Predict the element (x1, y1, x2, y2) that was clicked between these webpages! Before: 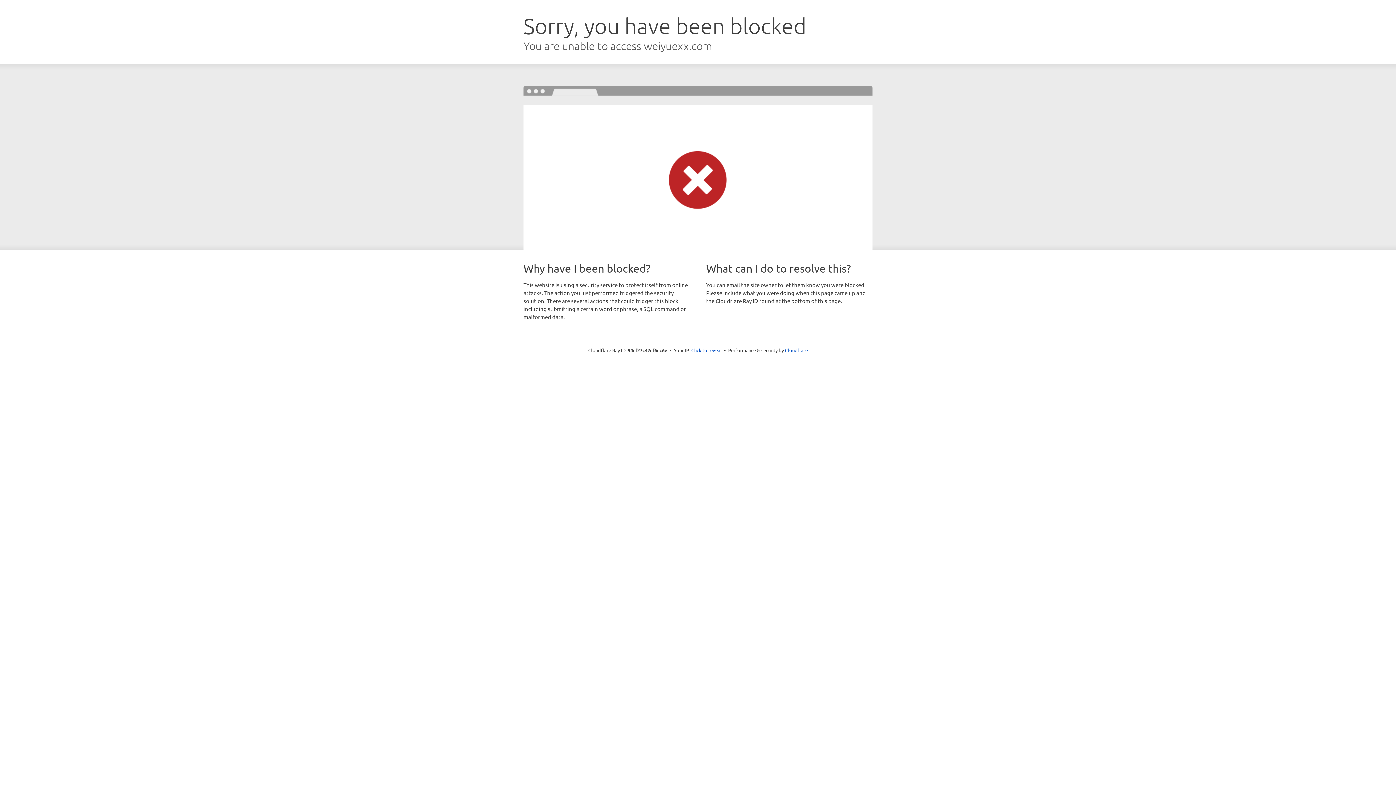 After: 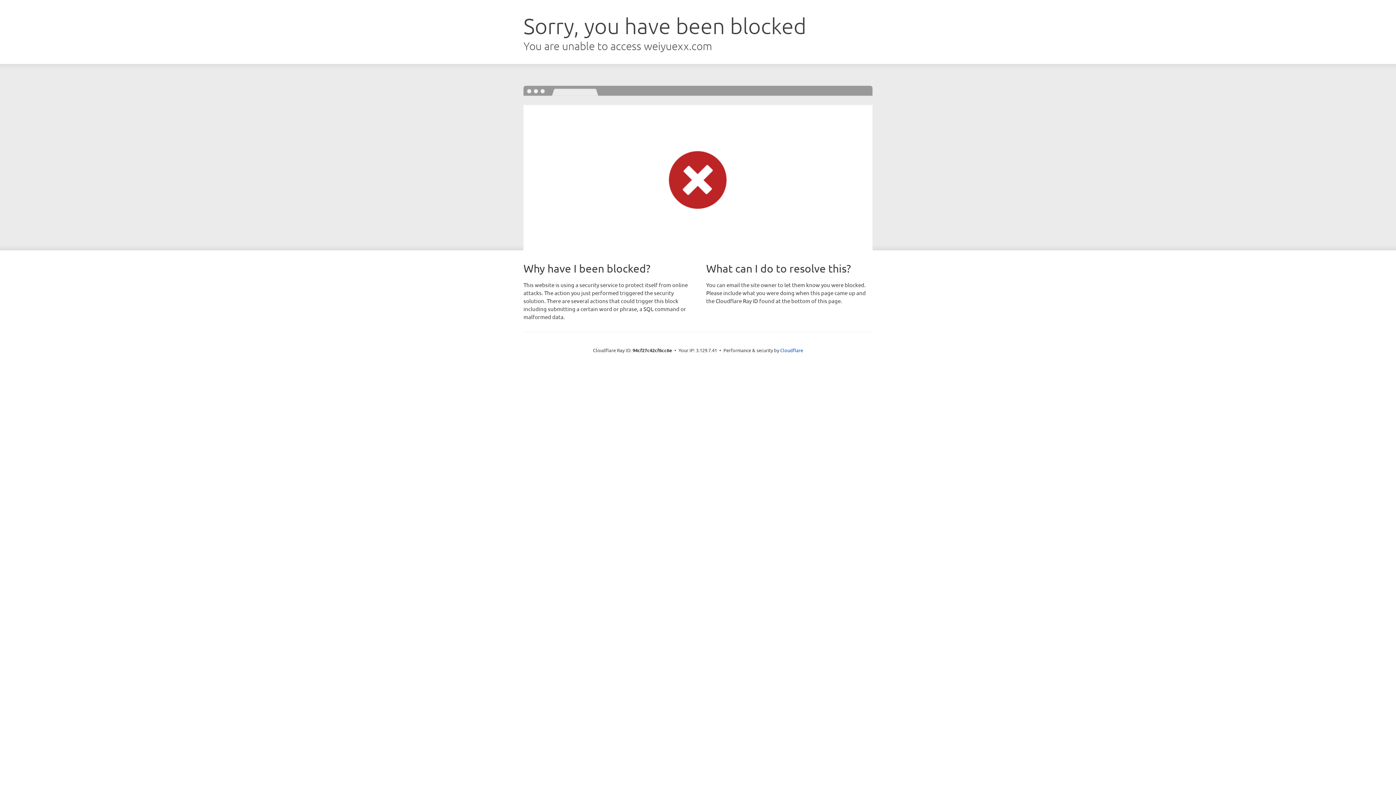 Action: bbox: (691, 346, 722, 353) label: Click to reveal